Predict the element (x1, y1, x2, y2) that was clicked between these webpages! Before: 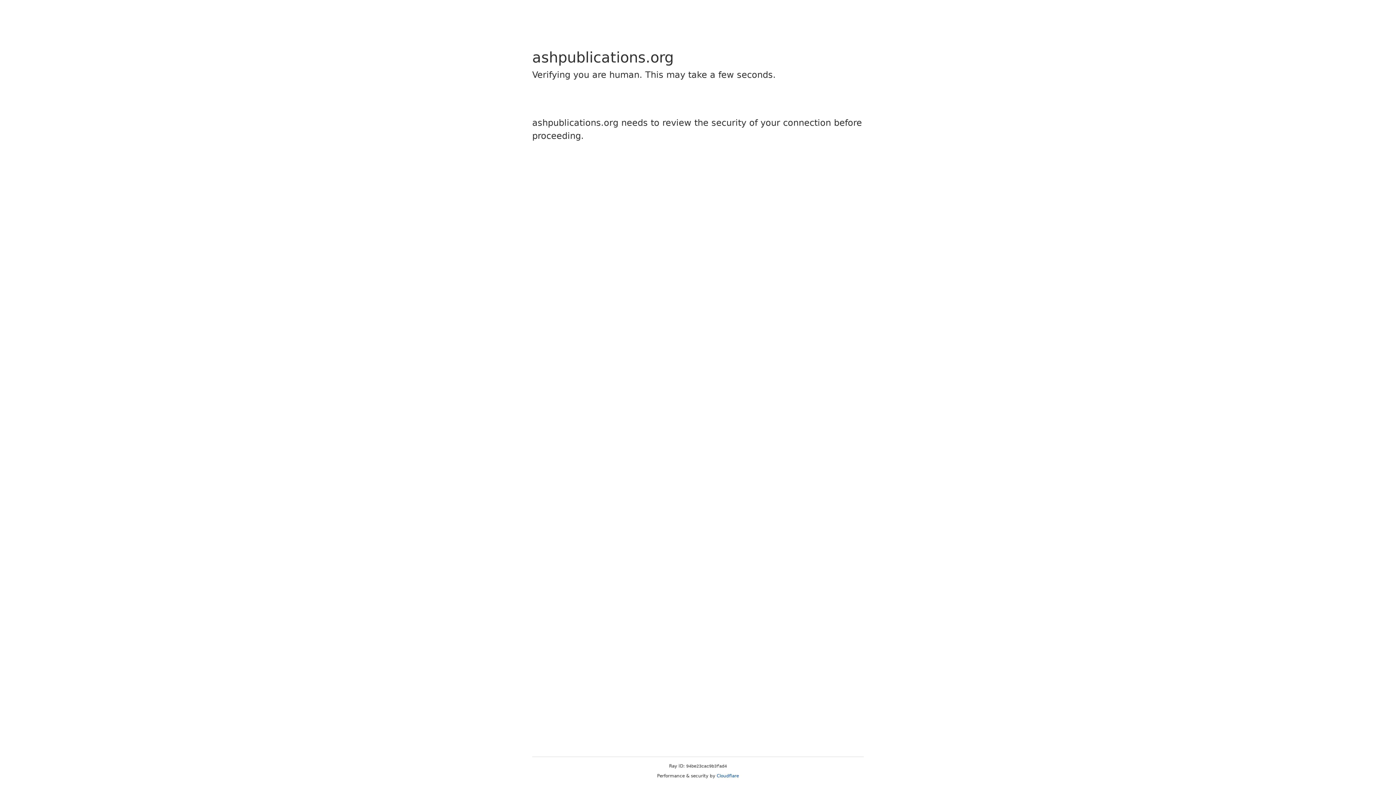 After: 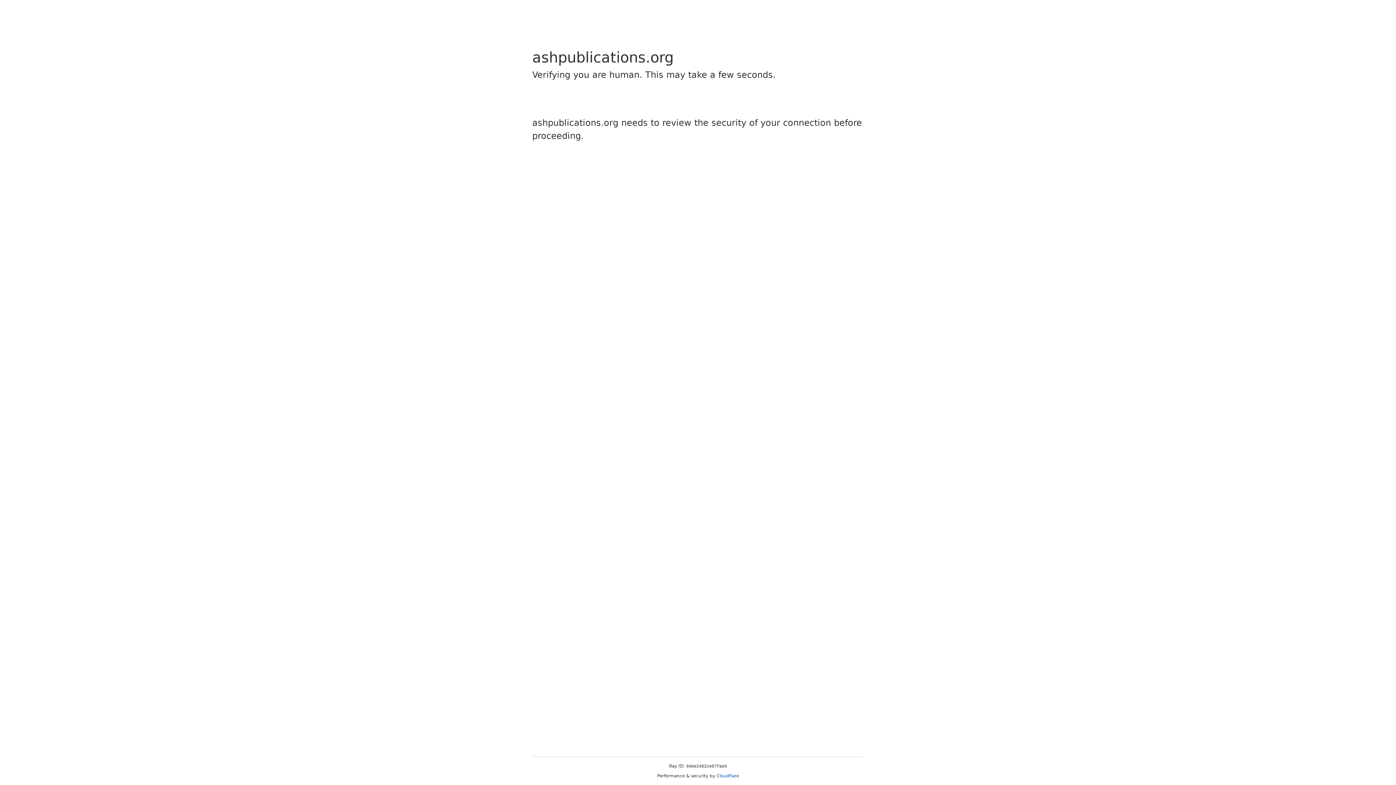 Action: label: Cloudflare bbox: (716, 773, 739, 778)